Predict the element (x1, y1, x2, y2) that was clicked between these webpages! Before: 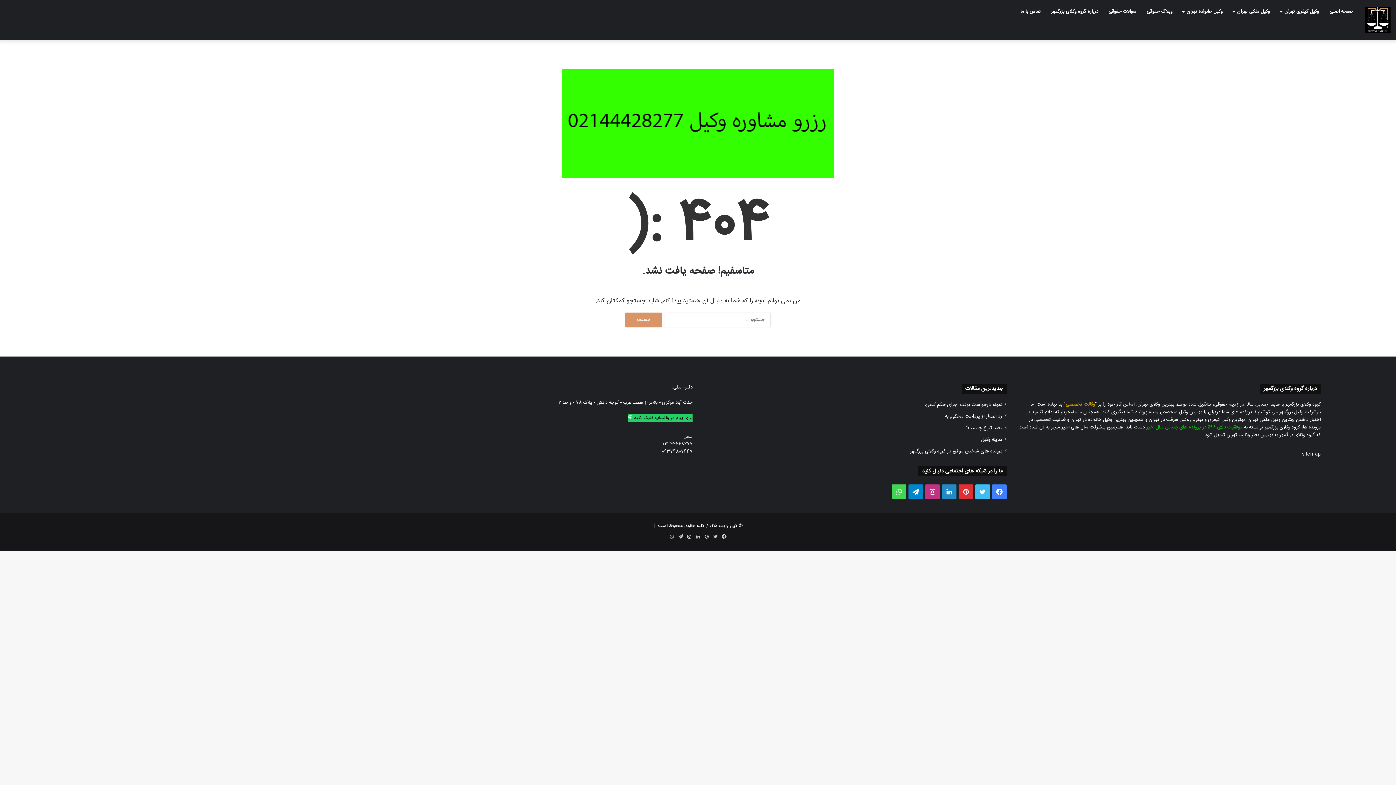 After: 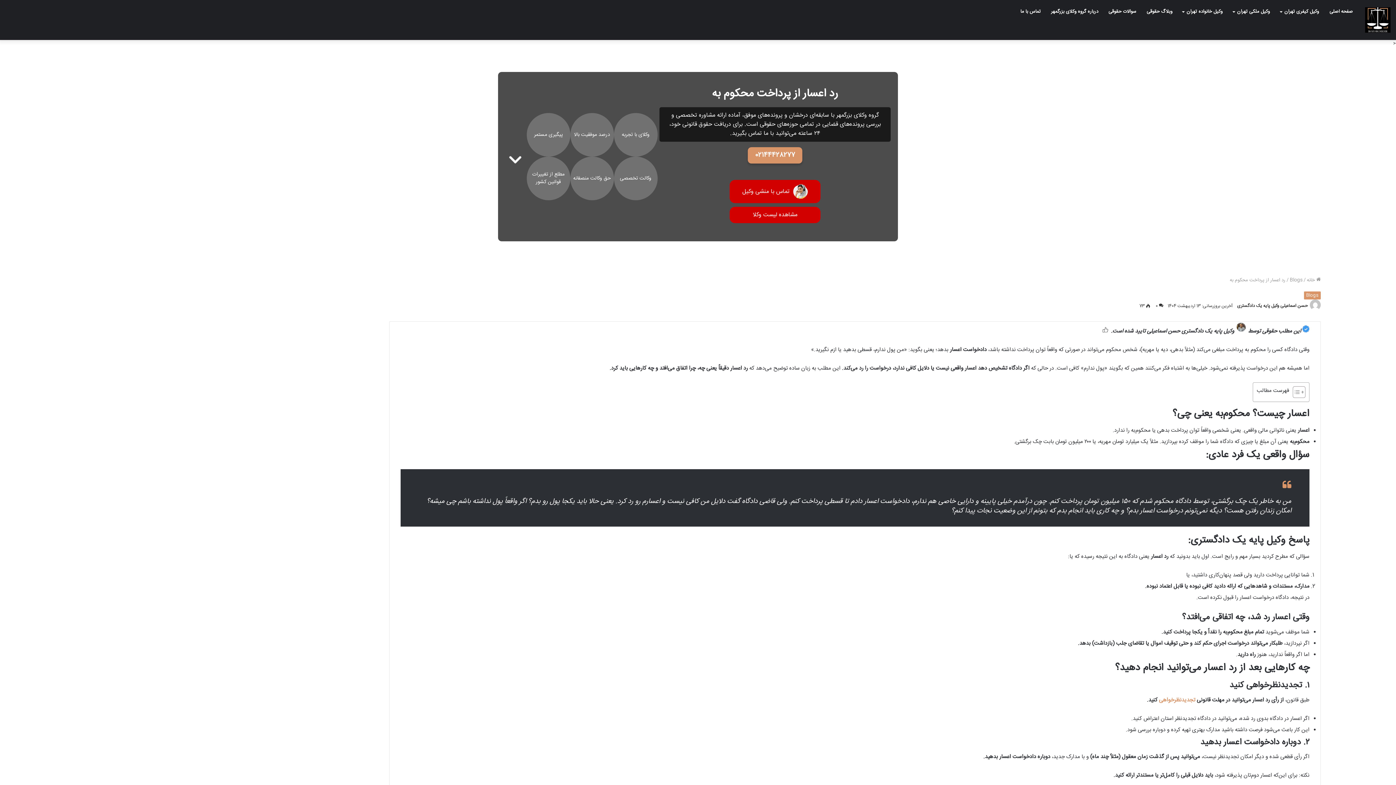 Action: label: رد اعسار از پرداخت محکوم به bbox: (945, 412, 1002, 420)